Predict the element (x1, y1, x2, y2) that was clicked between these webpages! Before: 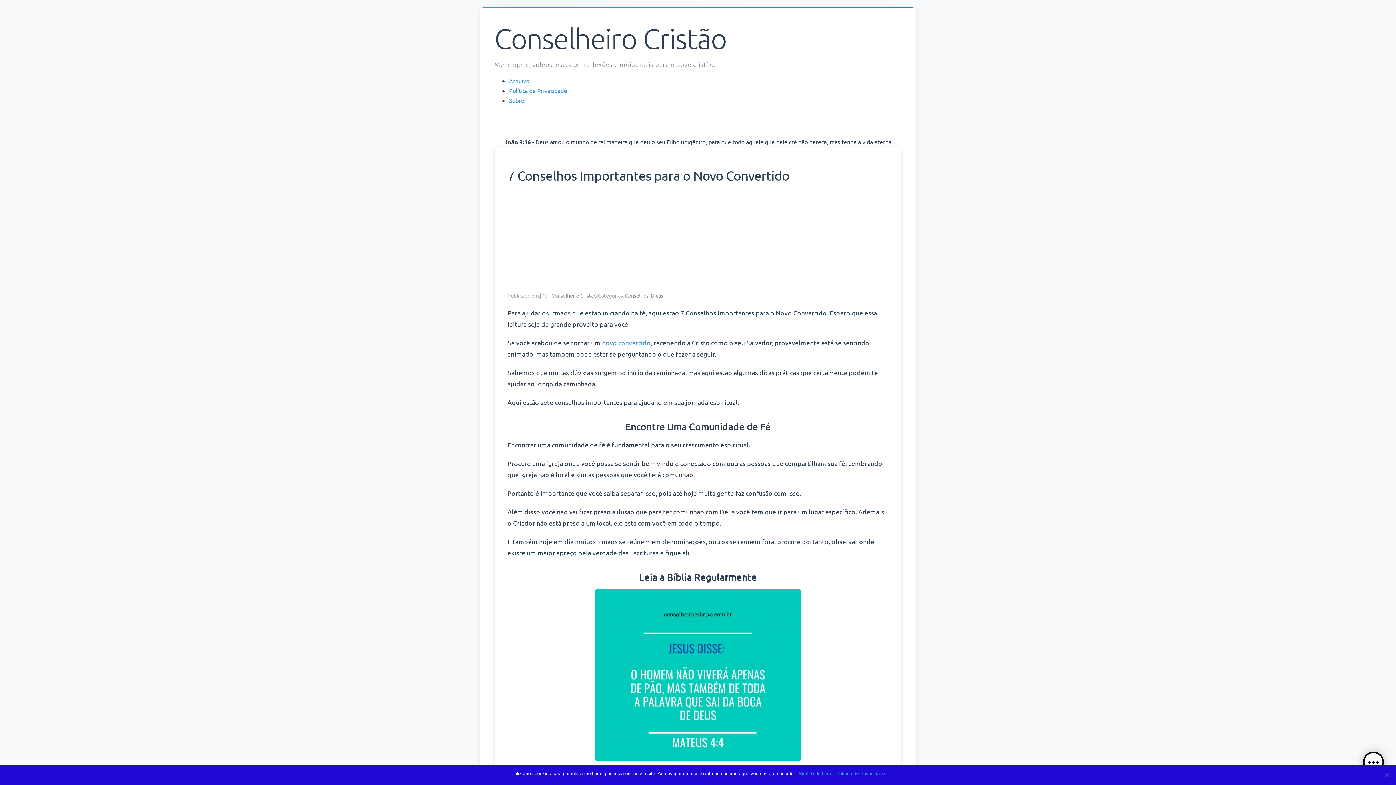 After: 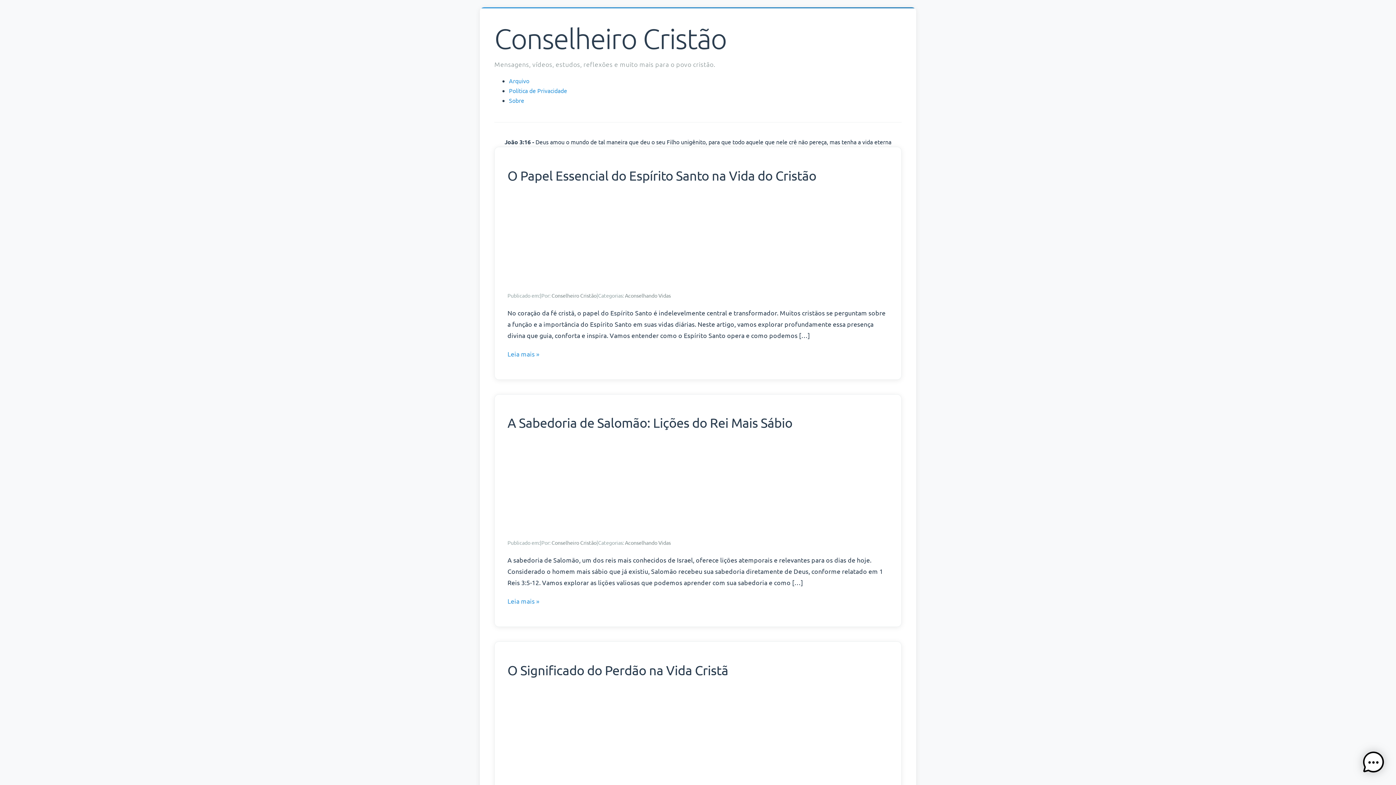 Action: label: Conselheiro Cristão bbox: (494, 22, 726, 54)